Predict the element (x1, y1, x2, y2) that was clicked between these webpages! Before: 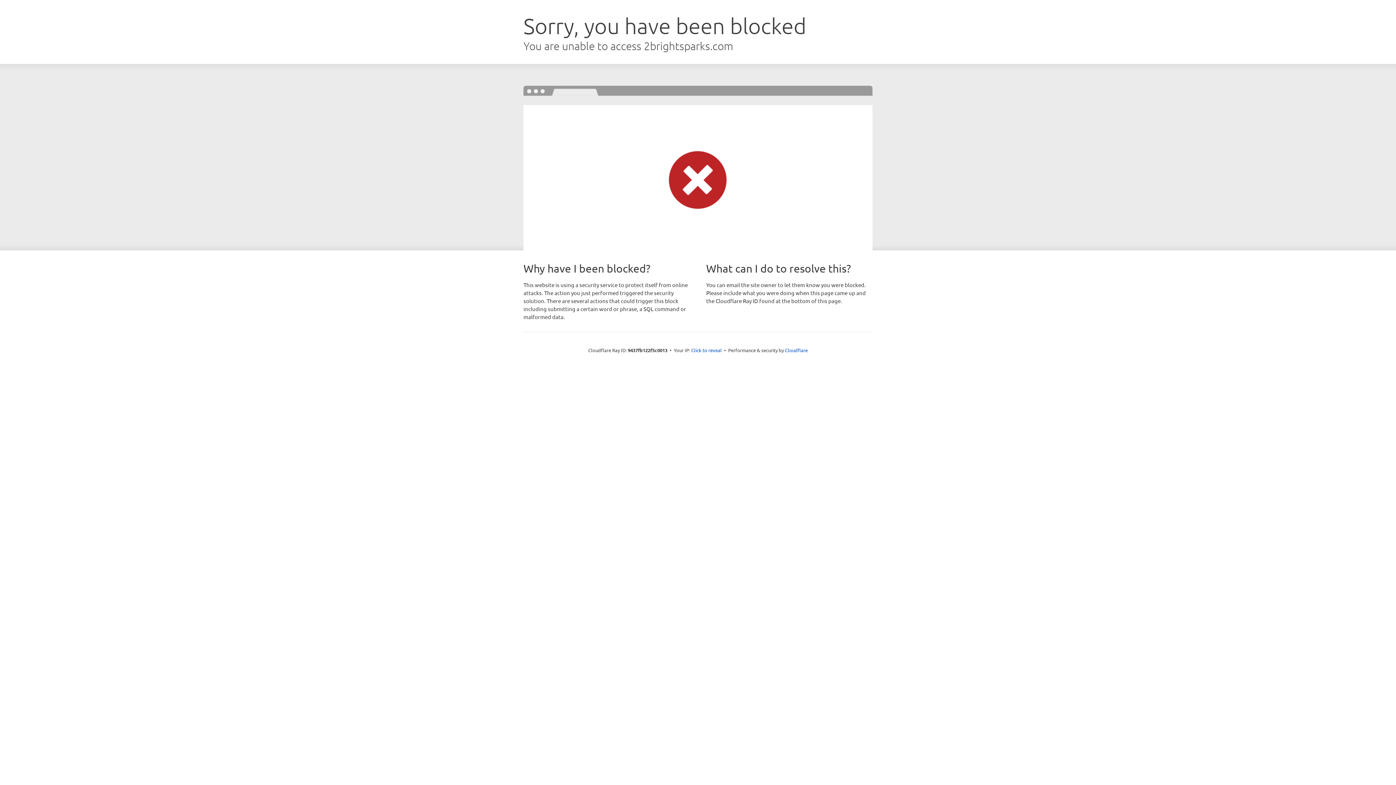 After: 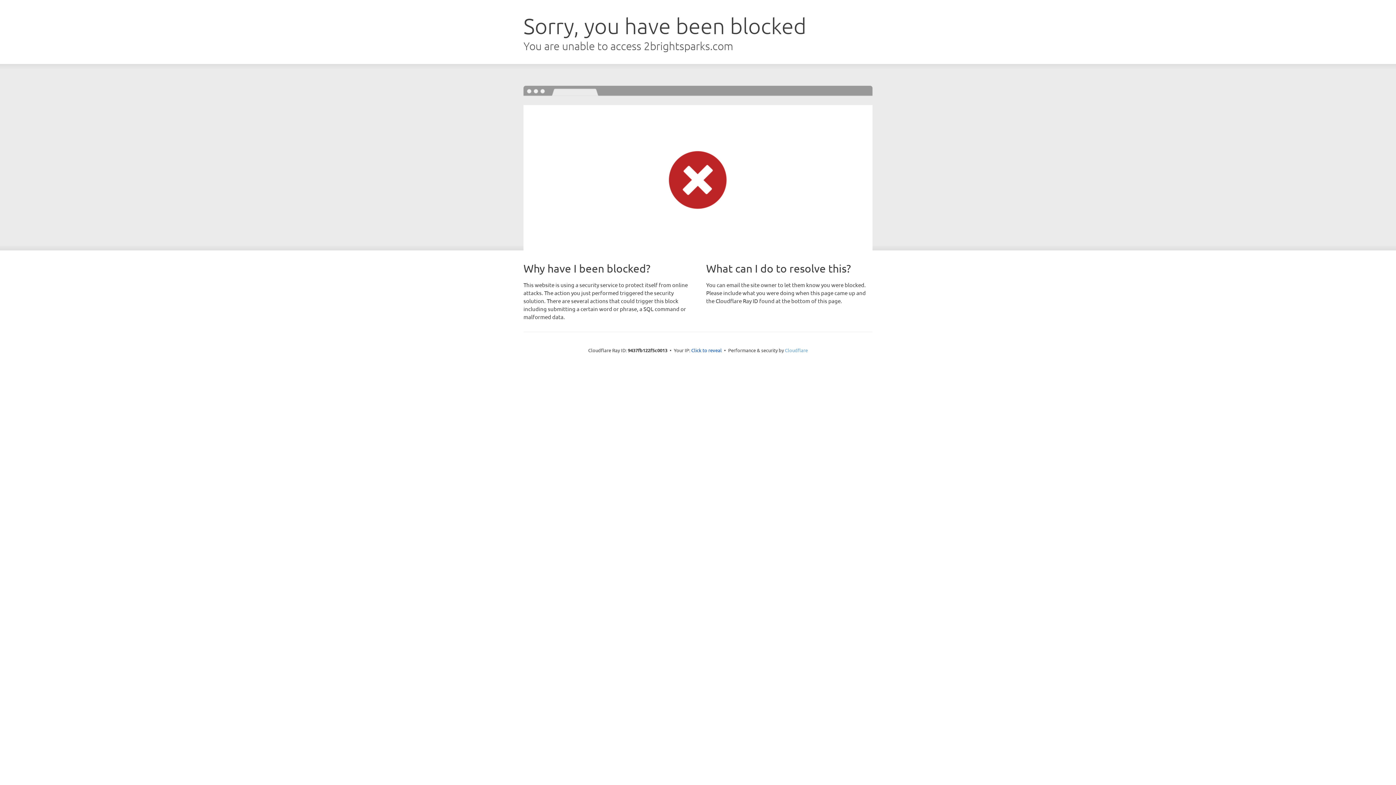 Action: bbox: (785, 347, 808, 353) label: Cloudflare